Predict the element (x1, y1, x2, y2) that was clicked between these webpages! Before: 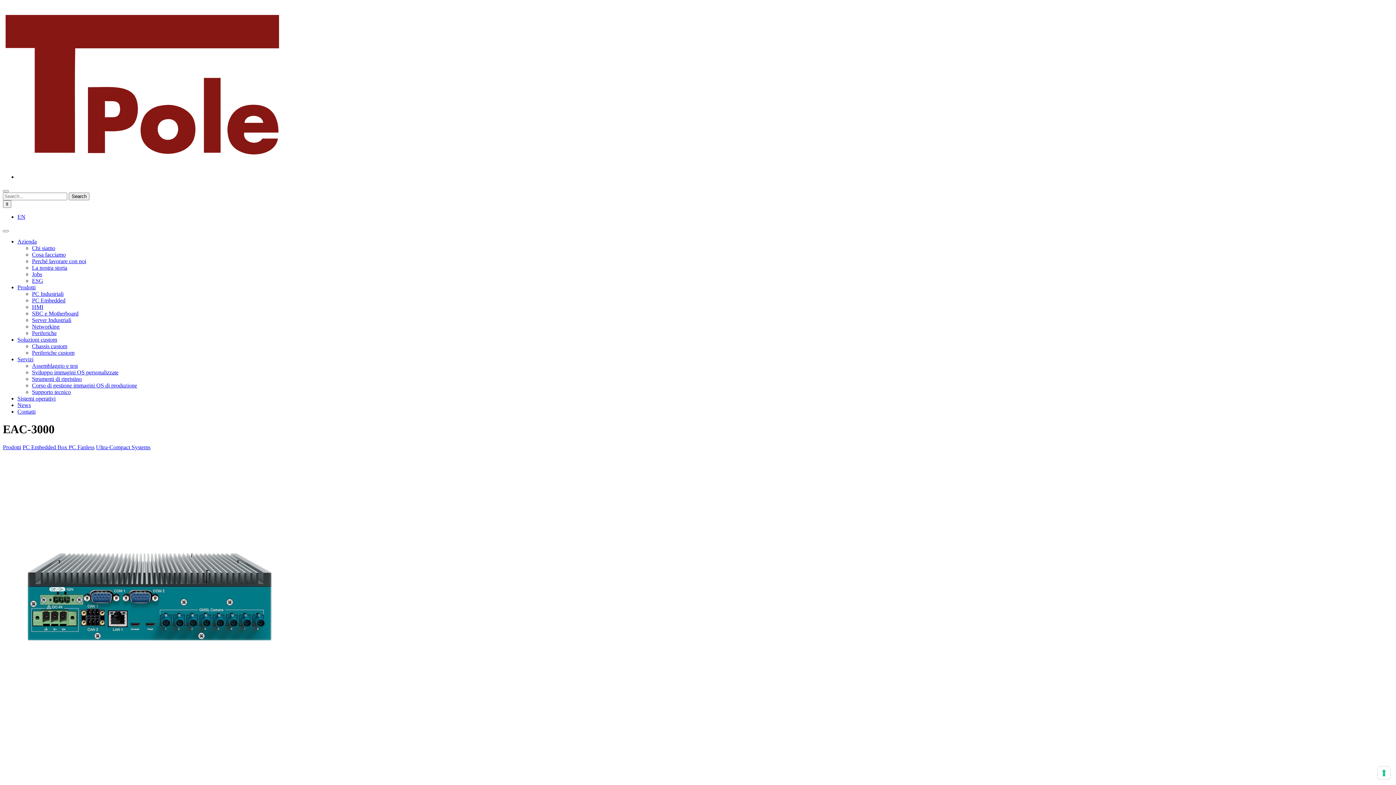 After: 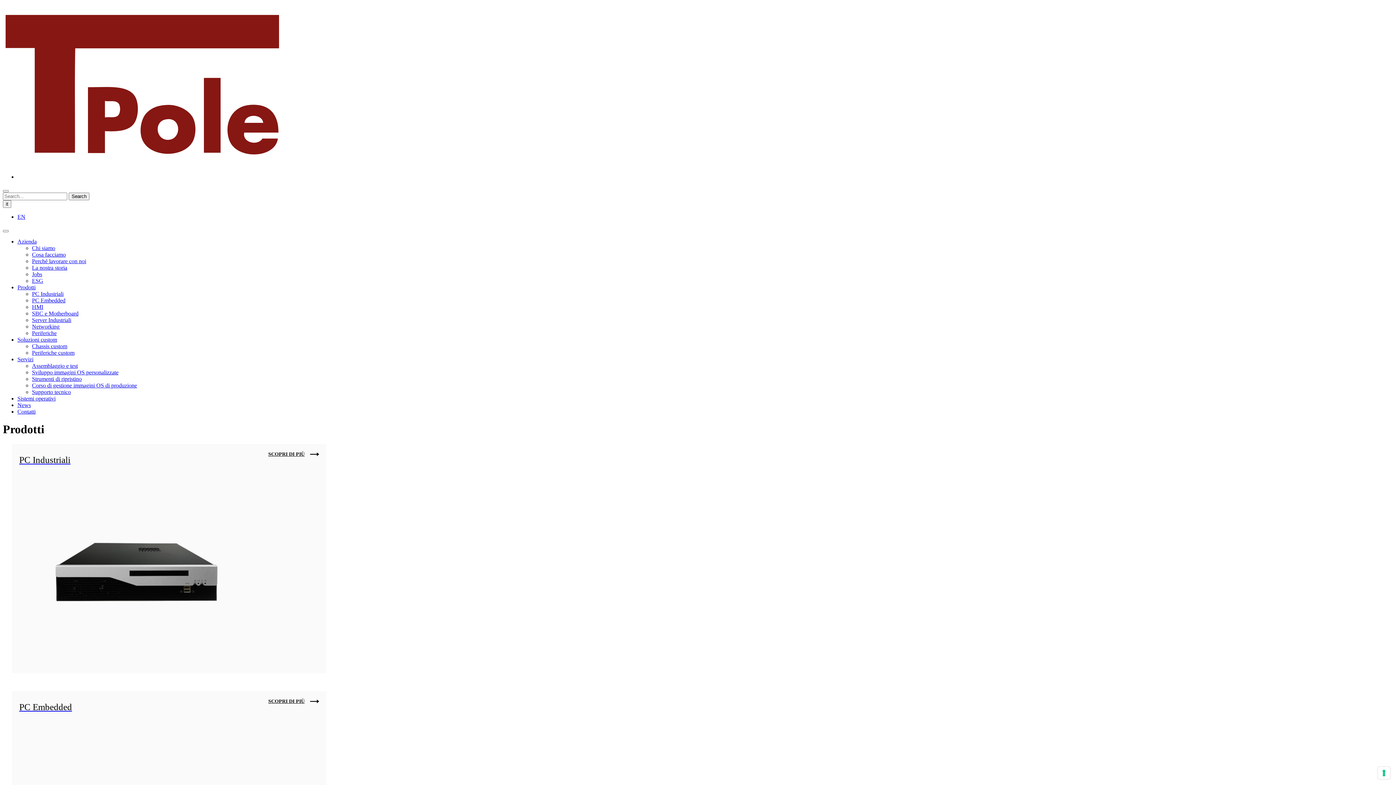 Action: label: Prodotti bbox: (2, 444, 21, 450)